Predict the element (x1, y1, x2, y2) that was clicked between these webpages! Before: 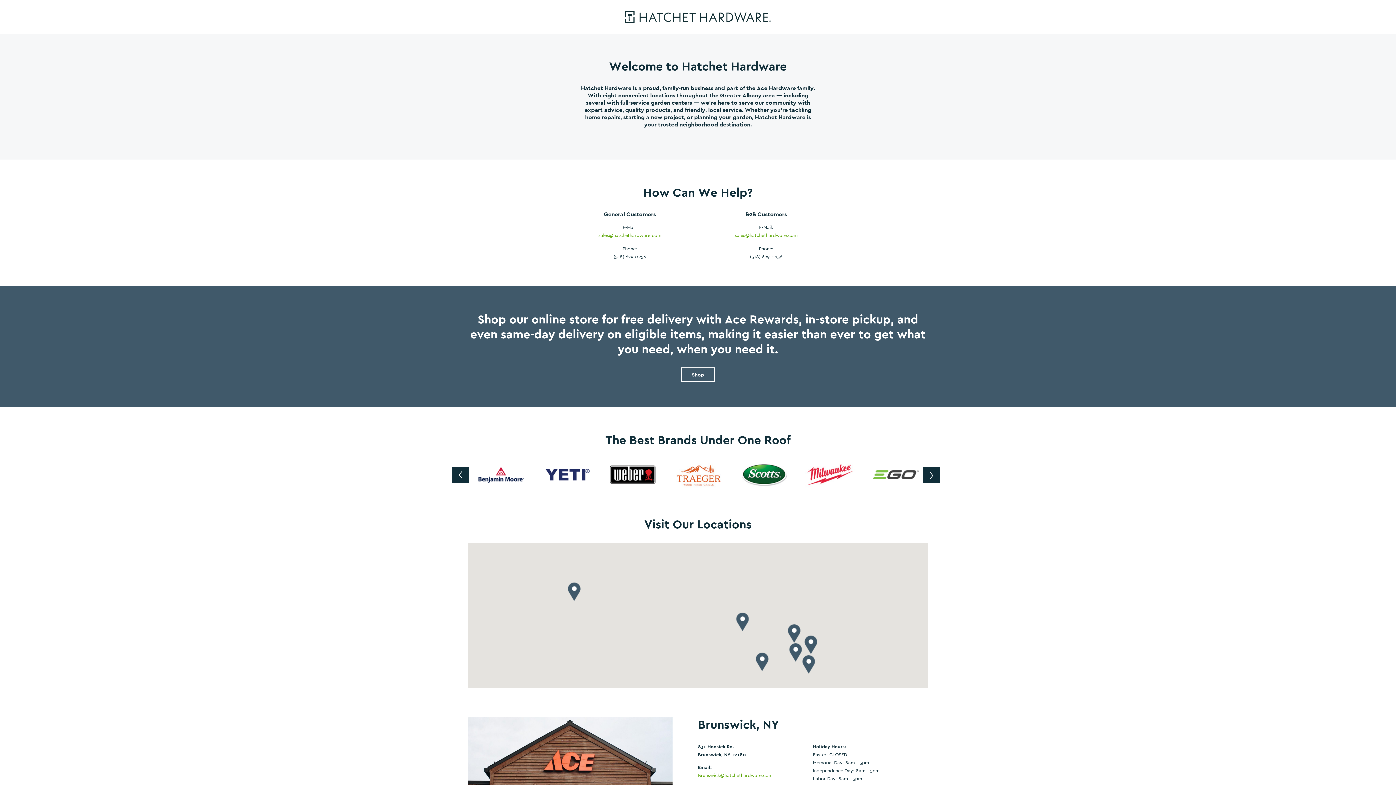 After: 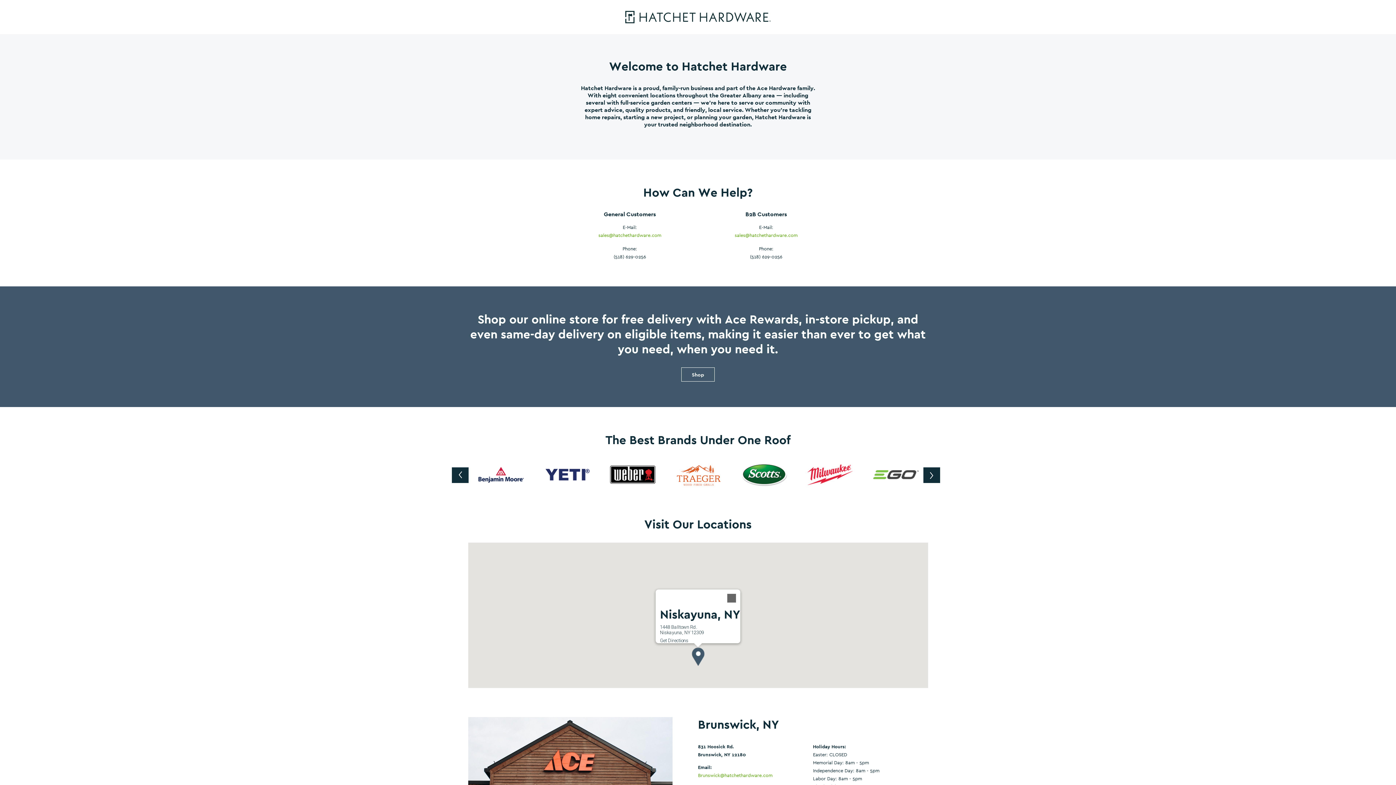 Action: bbox: (736, 612, 749, 631)